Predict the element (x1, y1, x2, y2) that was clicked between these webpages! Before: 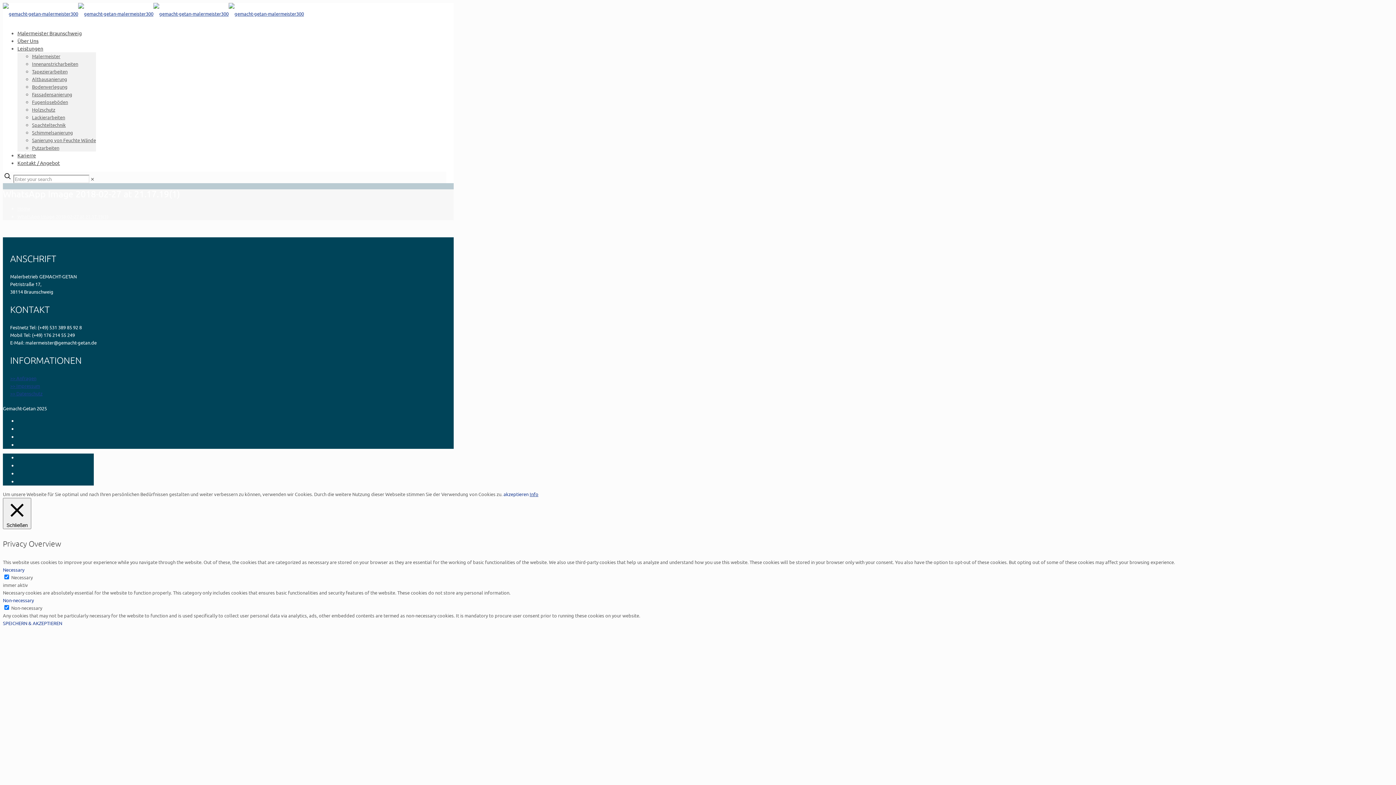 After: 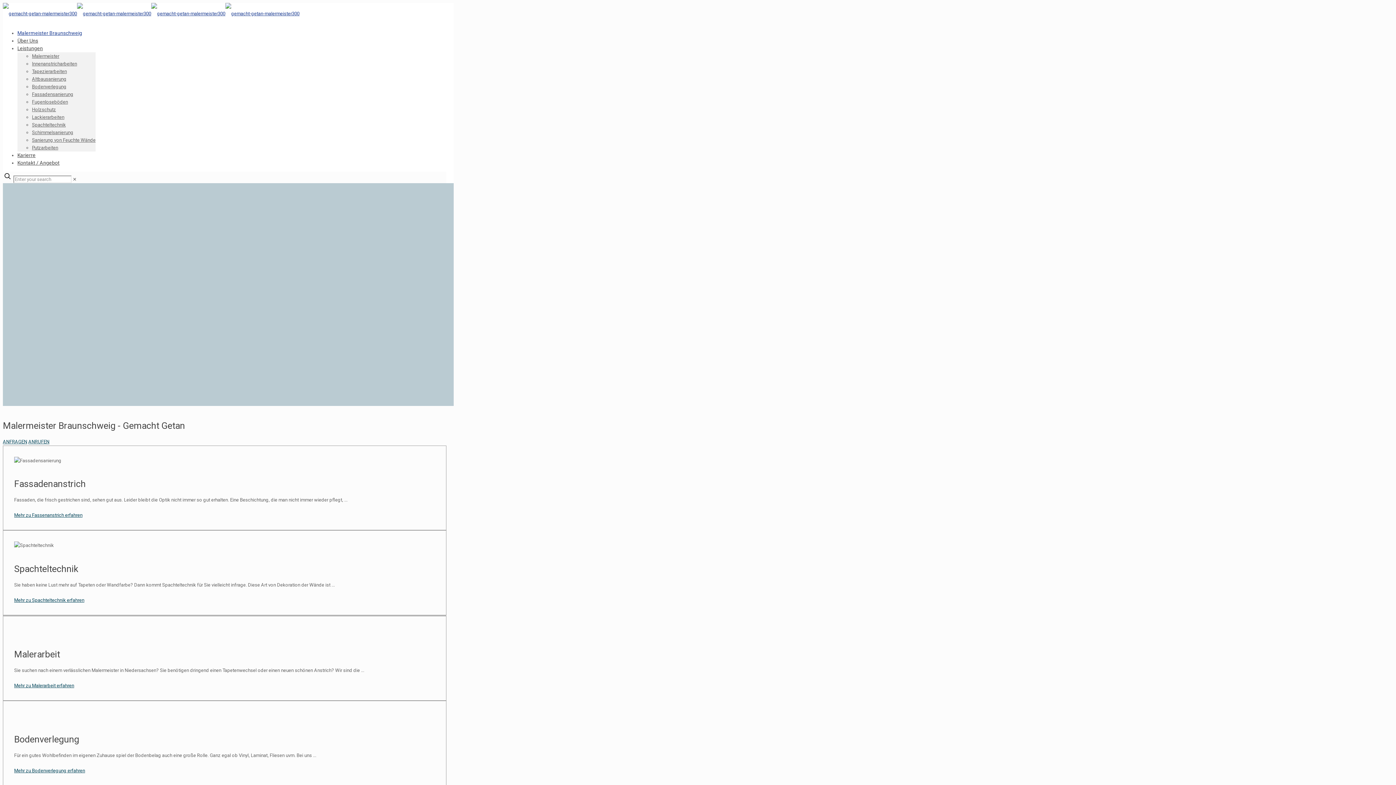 Action: bbox: (17, 39, 43, 57) label: Leistungen